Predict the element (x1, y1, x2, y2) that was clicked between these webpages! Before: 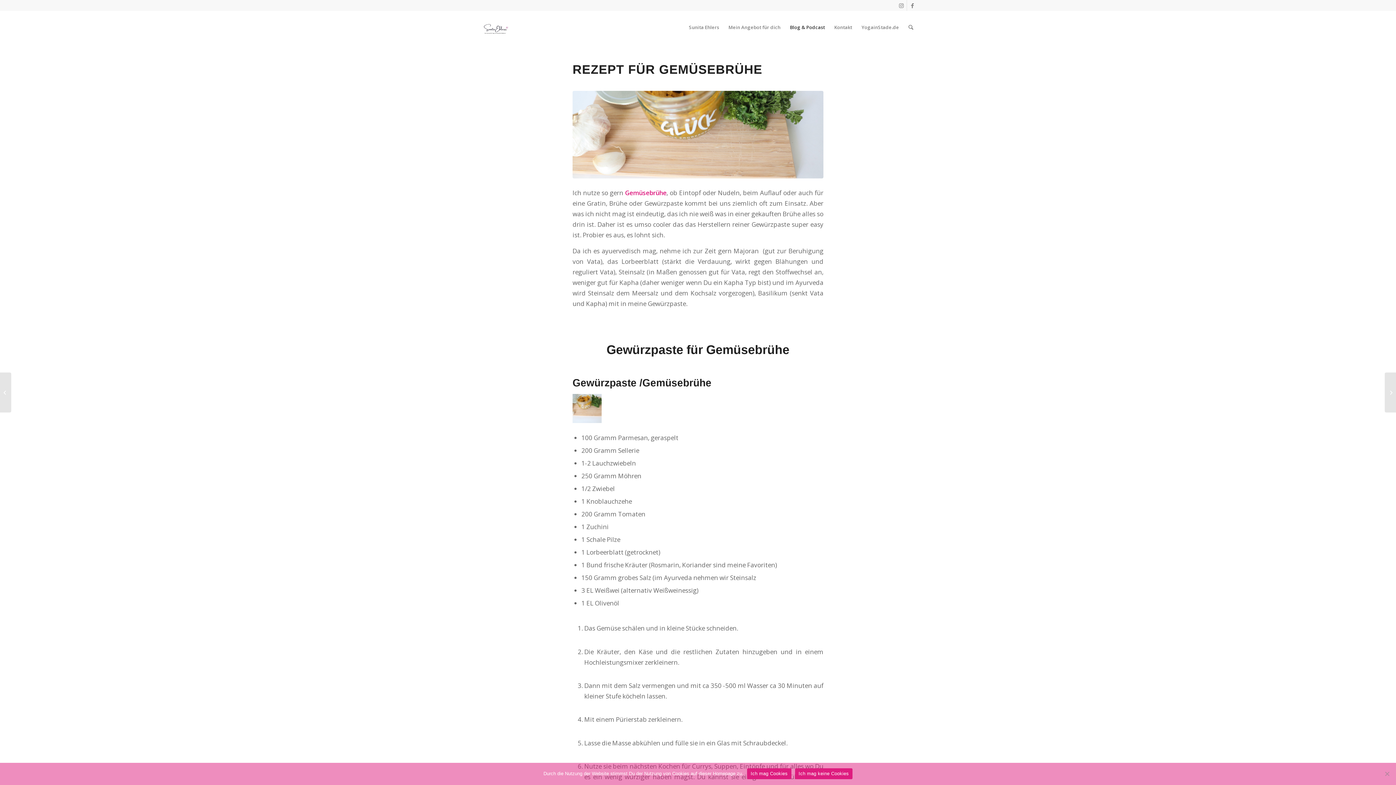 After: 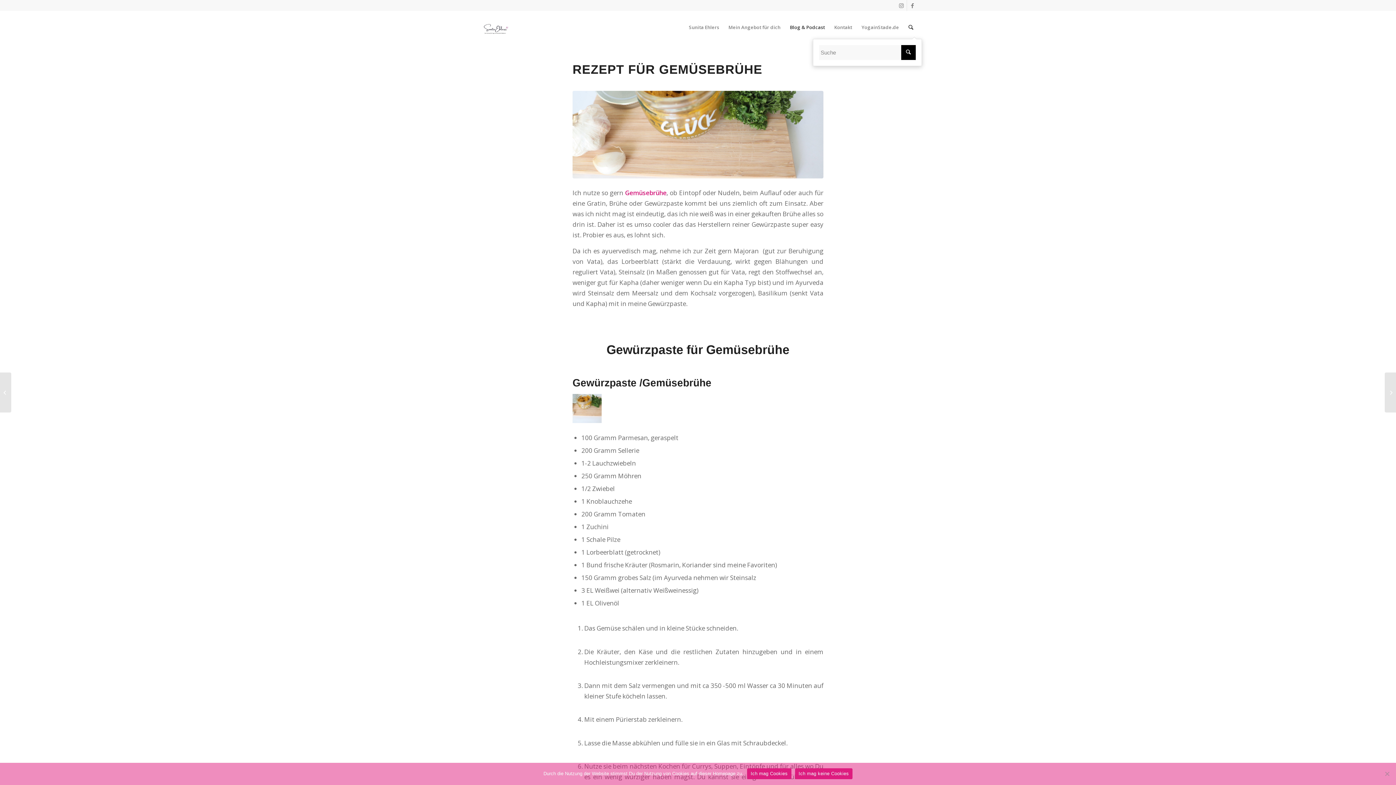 Action: bbox: (904, 10, 918, 43) label: Suche